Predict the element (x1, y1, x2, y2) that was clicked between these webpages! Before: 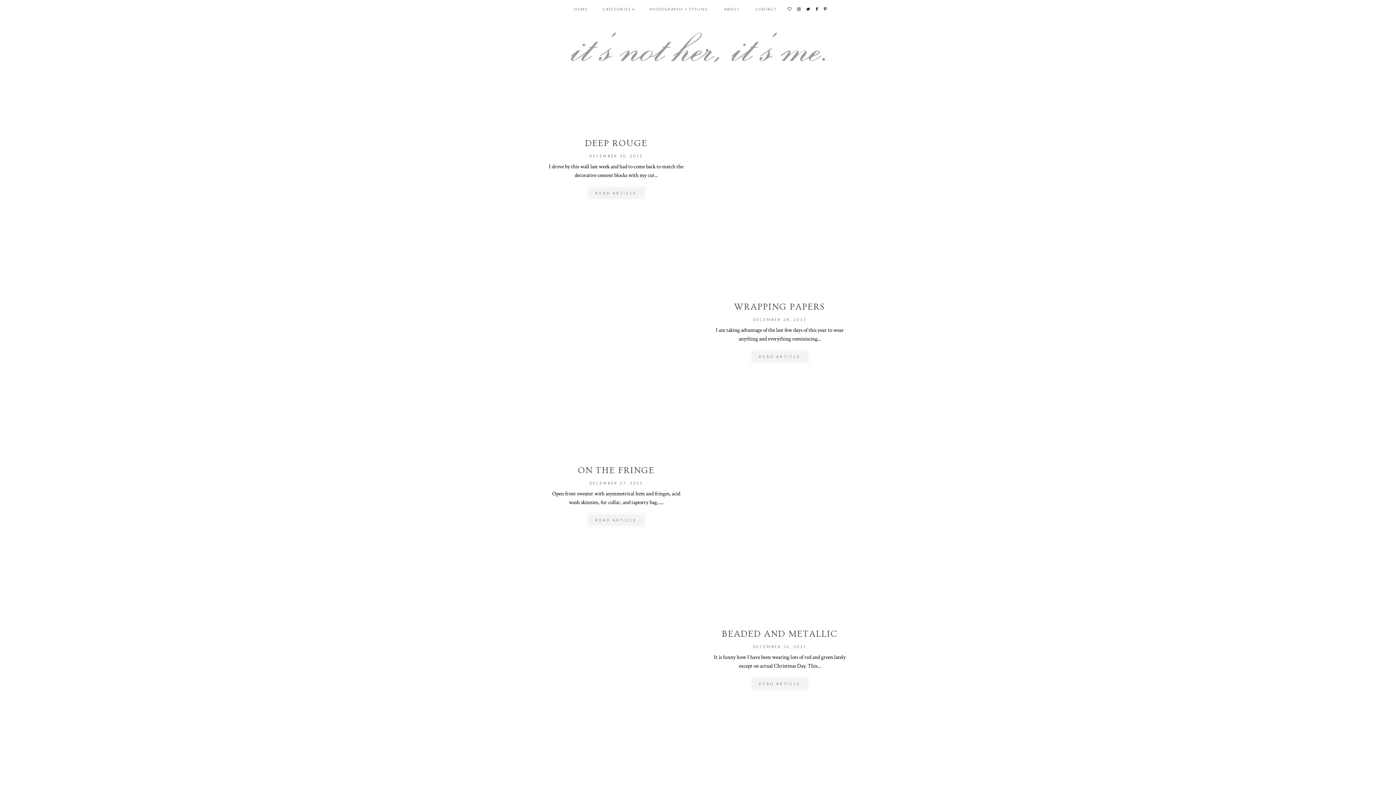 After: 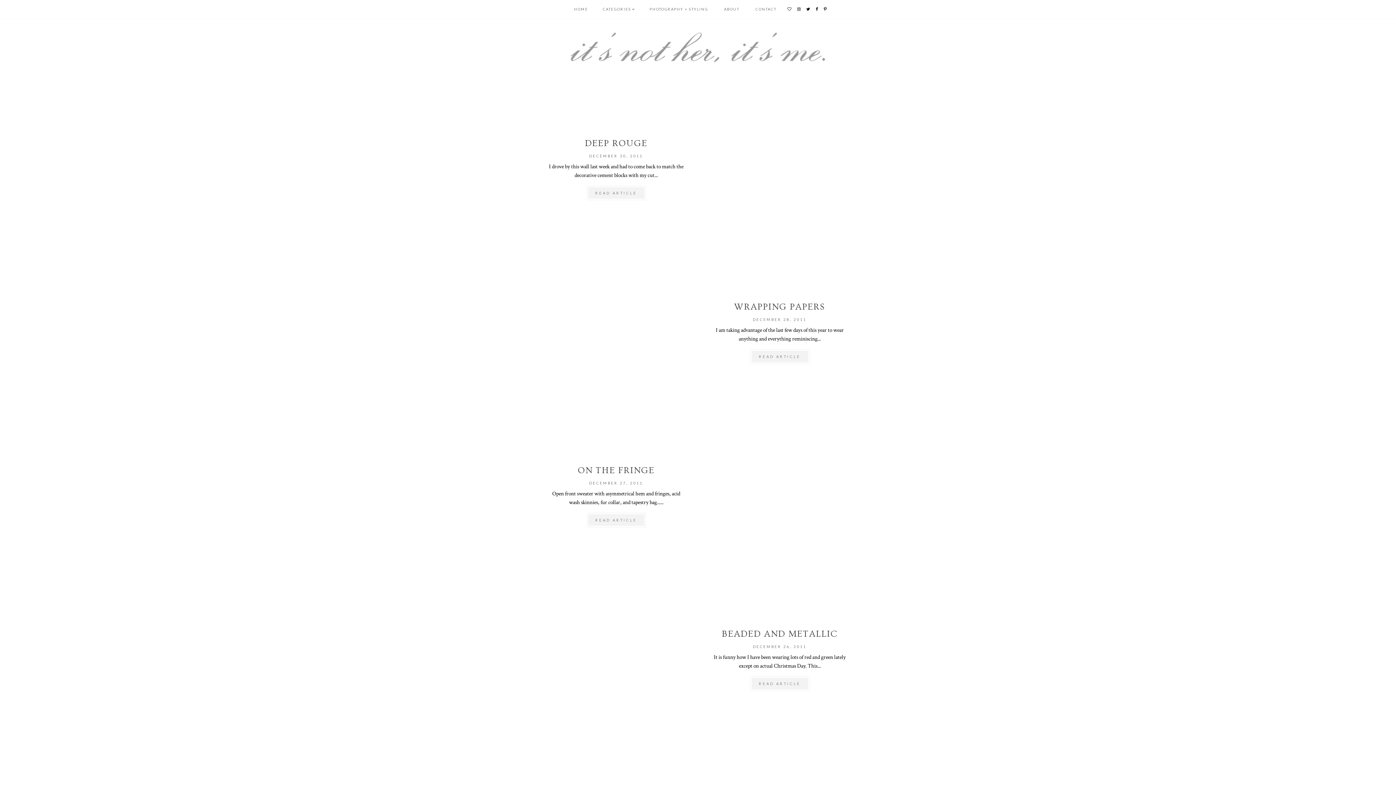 Action: bbox: (816, 6, 818, 11)